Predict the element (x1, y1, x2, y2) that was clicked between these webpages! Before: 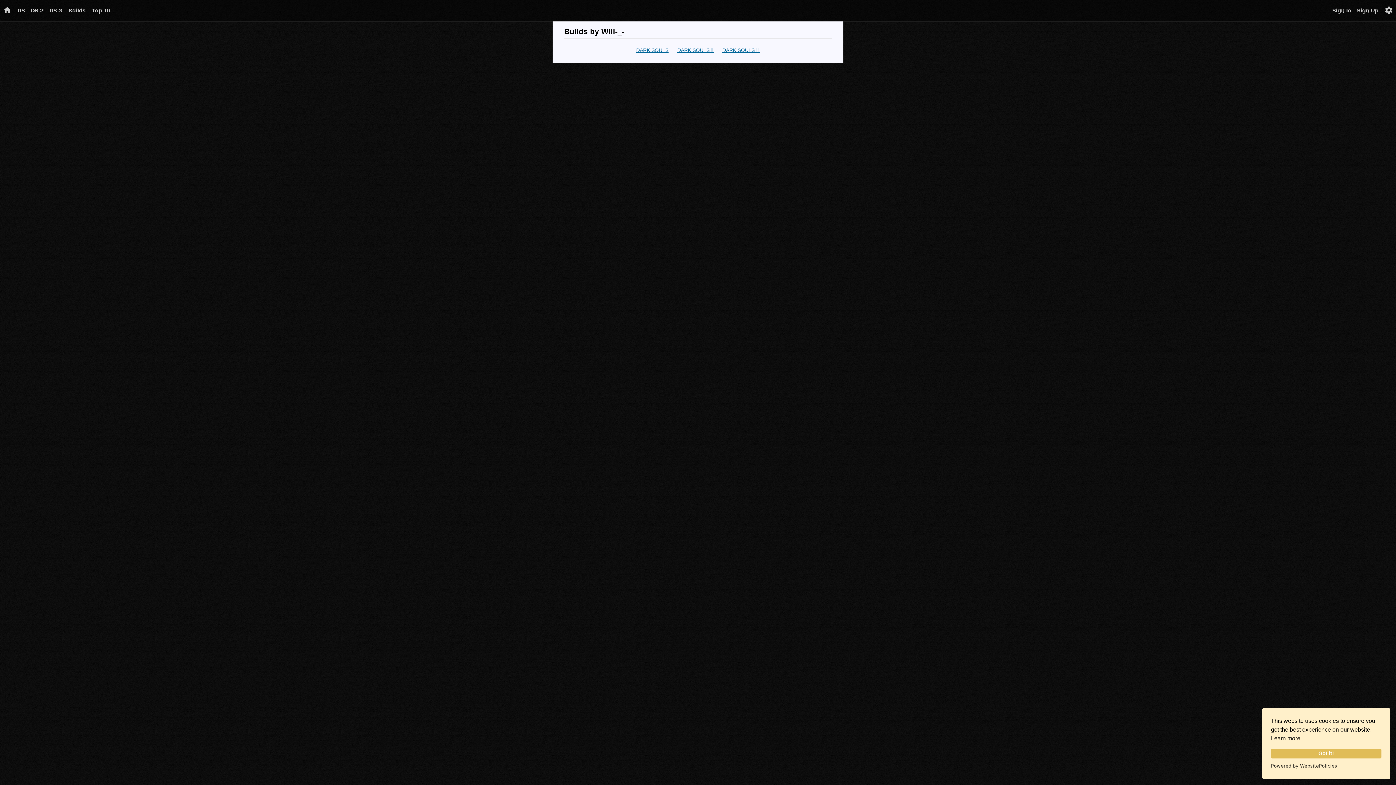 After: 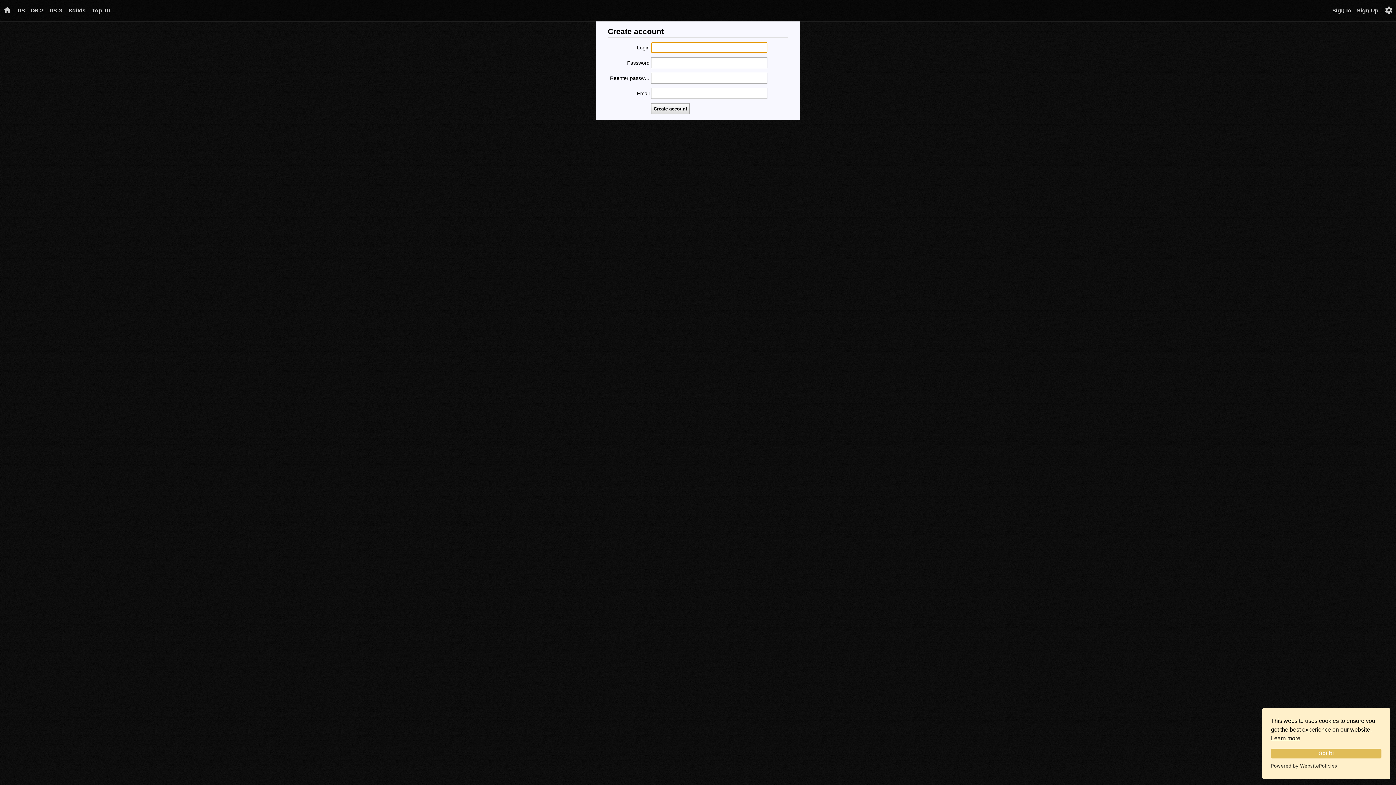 Action: label: Sign Up bbox: (1354, 0, 1381, 21)